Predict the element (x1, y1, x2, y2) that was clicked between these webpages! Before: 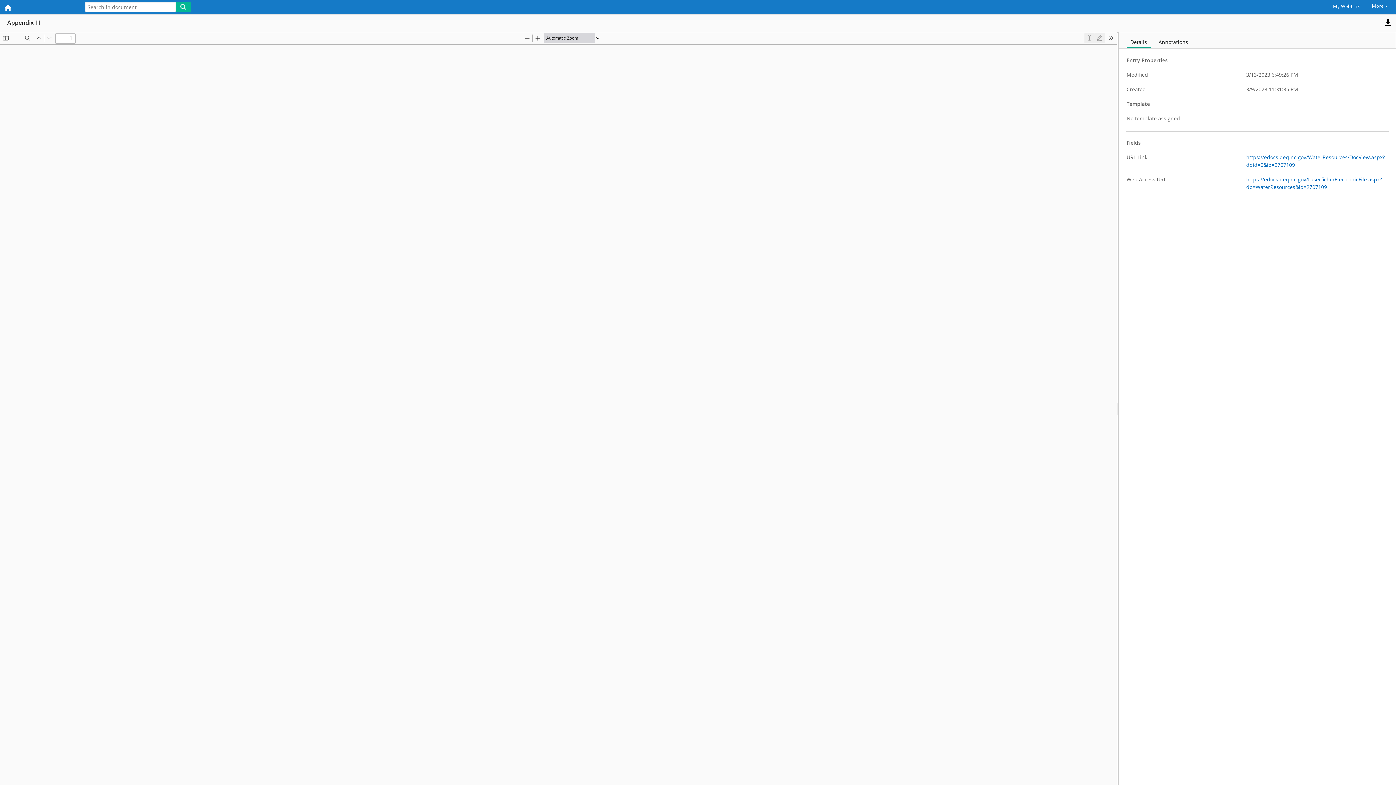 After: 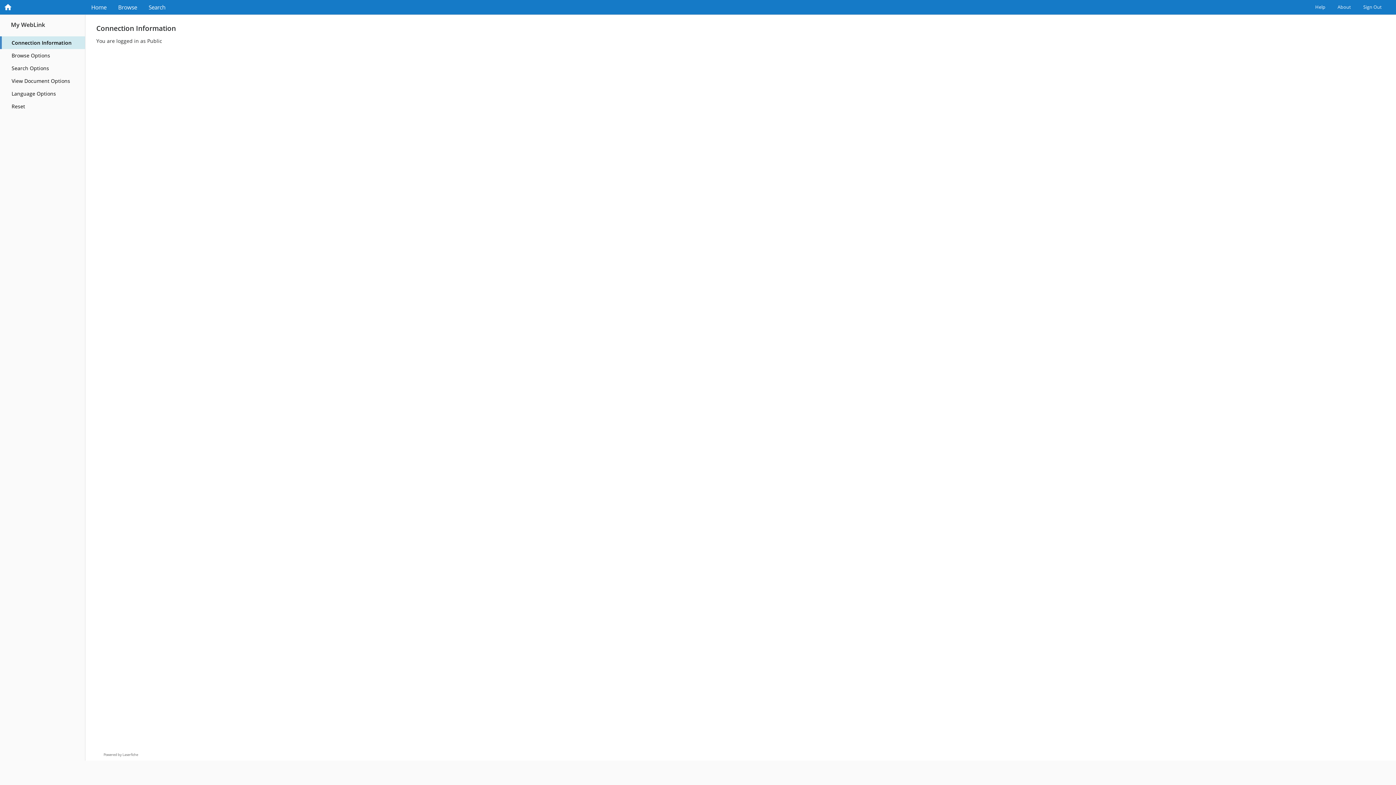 Action: label: My WebLink bbox: (1329, 0, 1363, 9)